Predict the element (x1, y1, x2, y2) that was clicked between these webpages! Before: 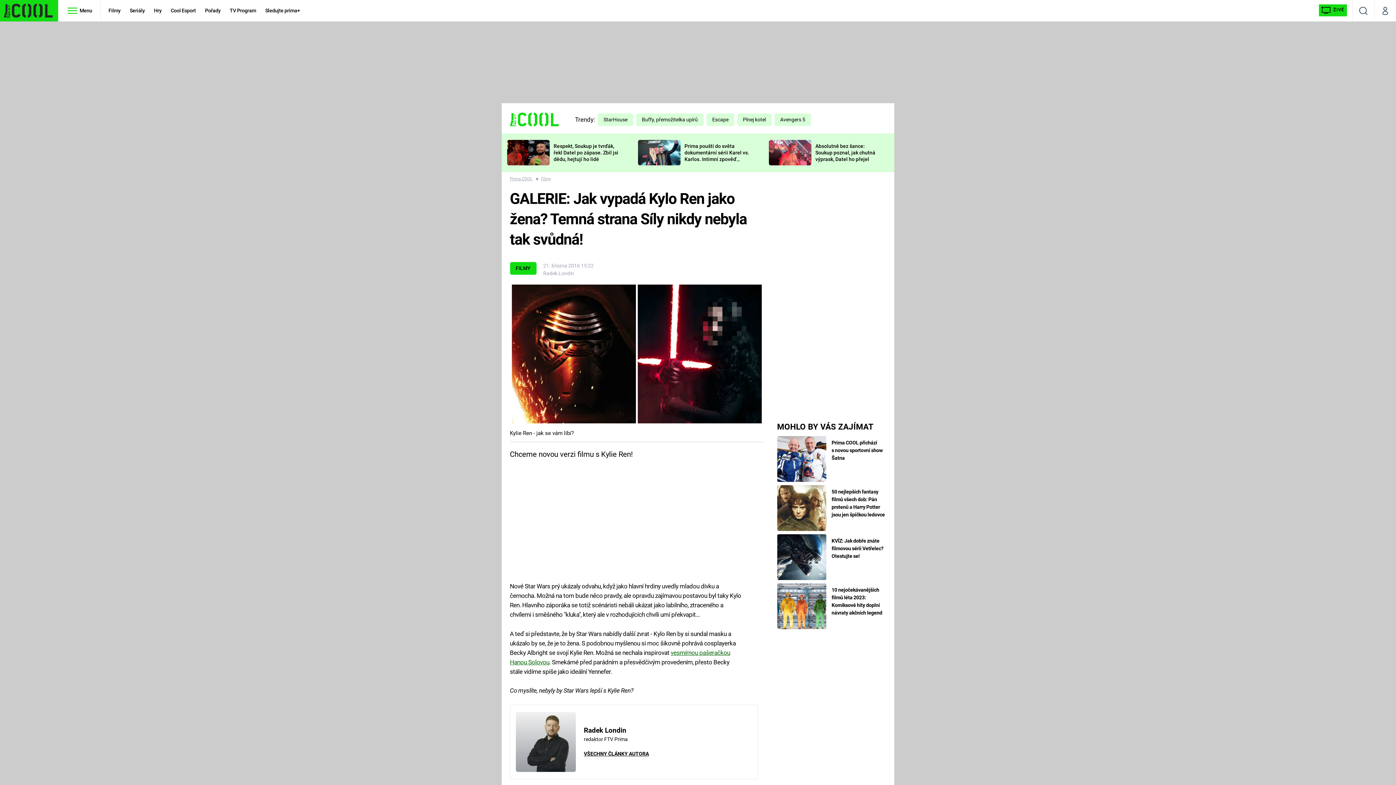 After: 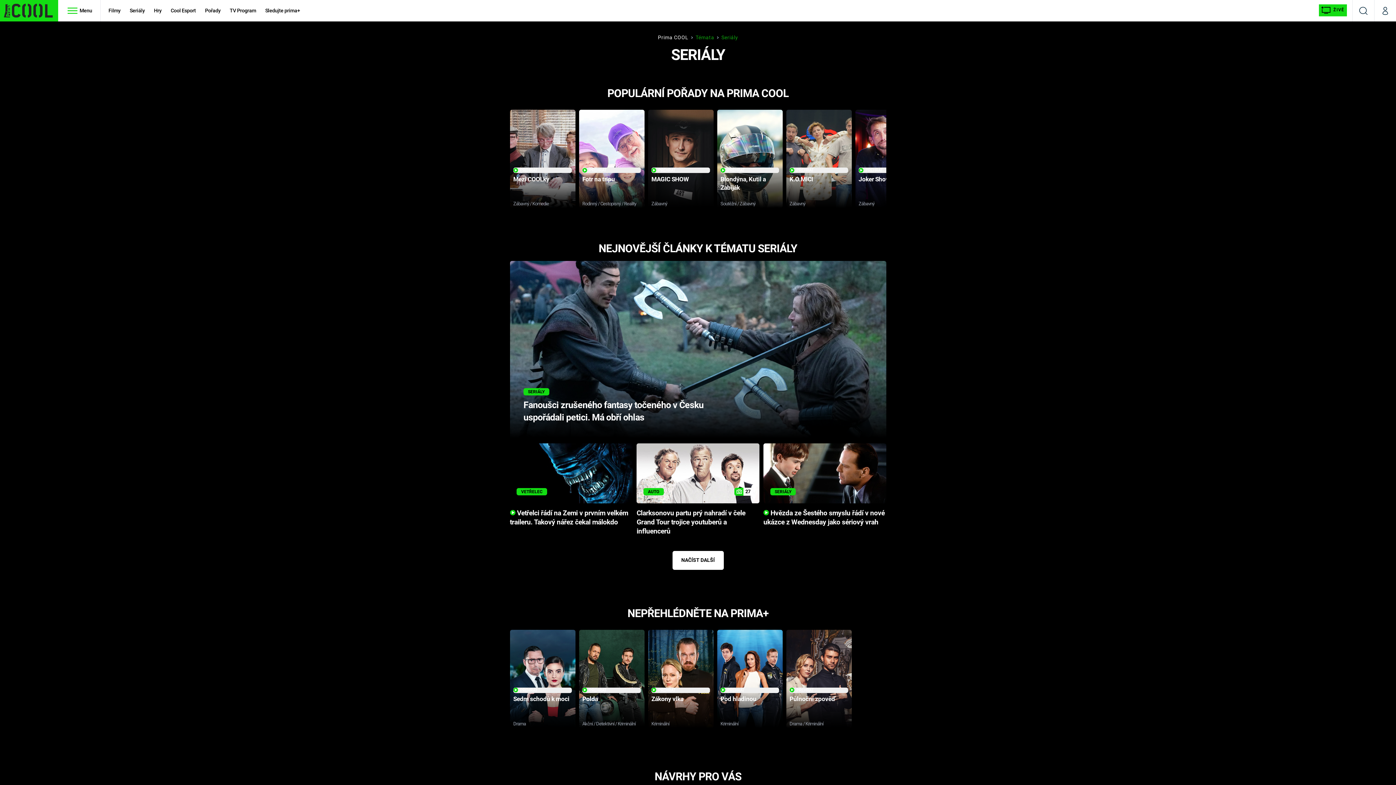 Action: label: Seriály bbox: (125, 0, 148, 21)